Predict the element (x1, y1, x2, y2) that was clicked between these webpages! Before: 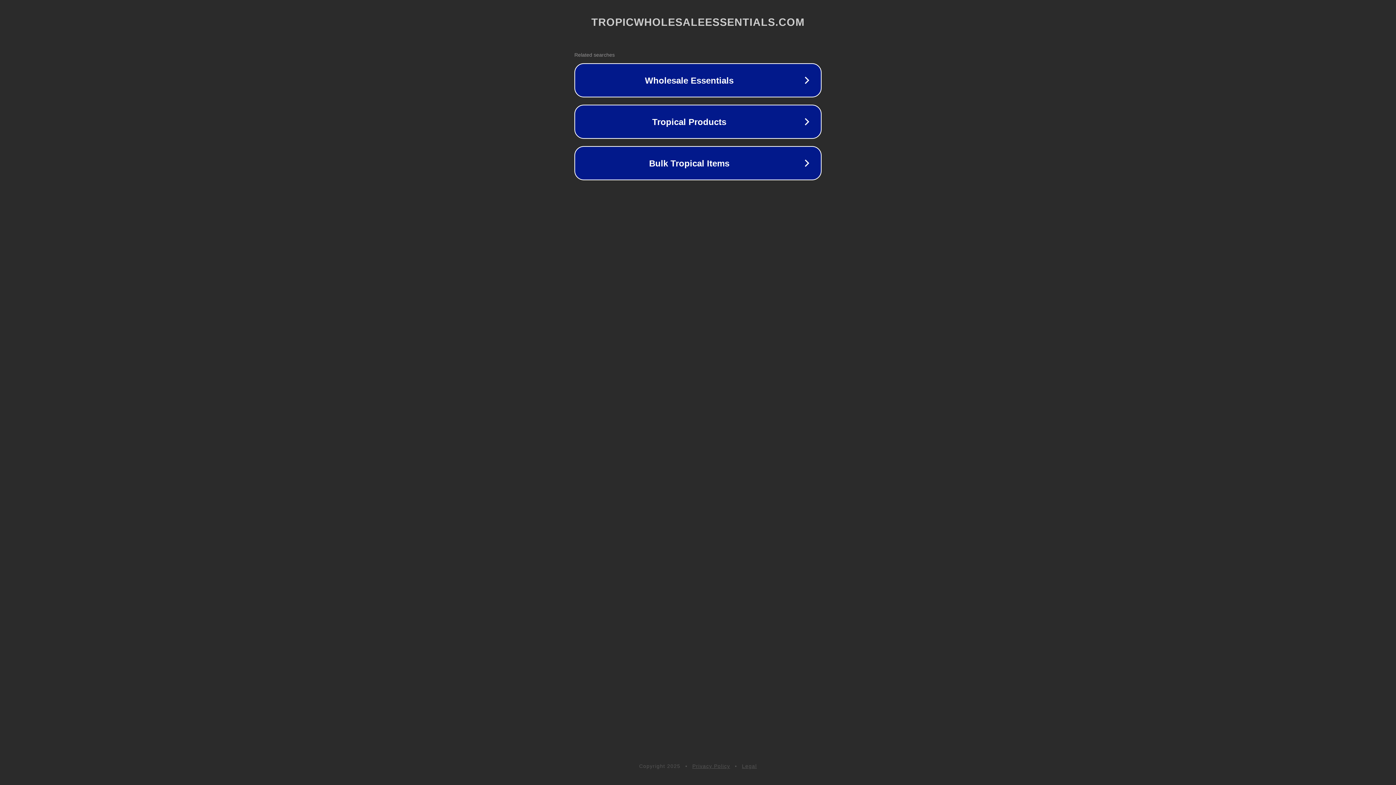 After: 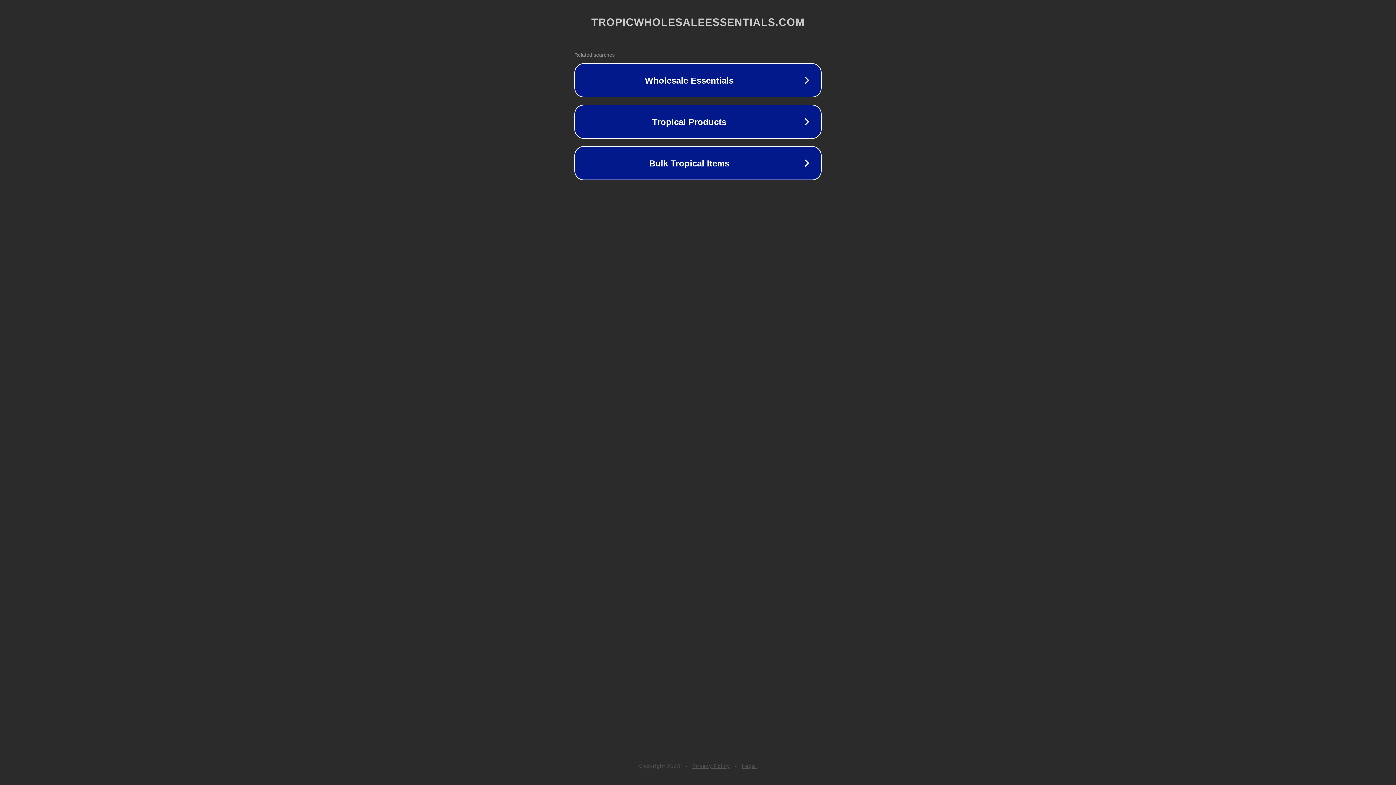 Action: label: Privacy Policy bbox: (692, 763, 730, 769)